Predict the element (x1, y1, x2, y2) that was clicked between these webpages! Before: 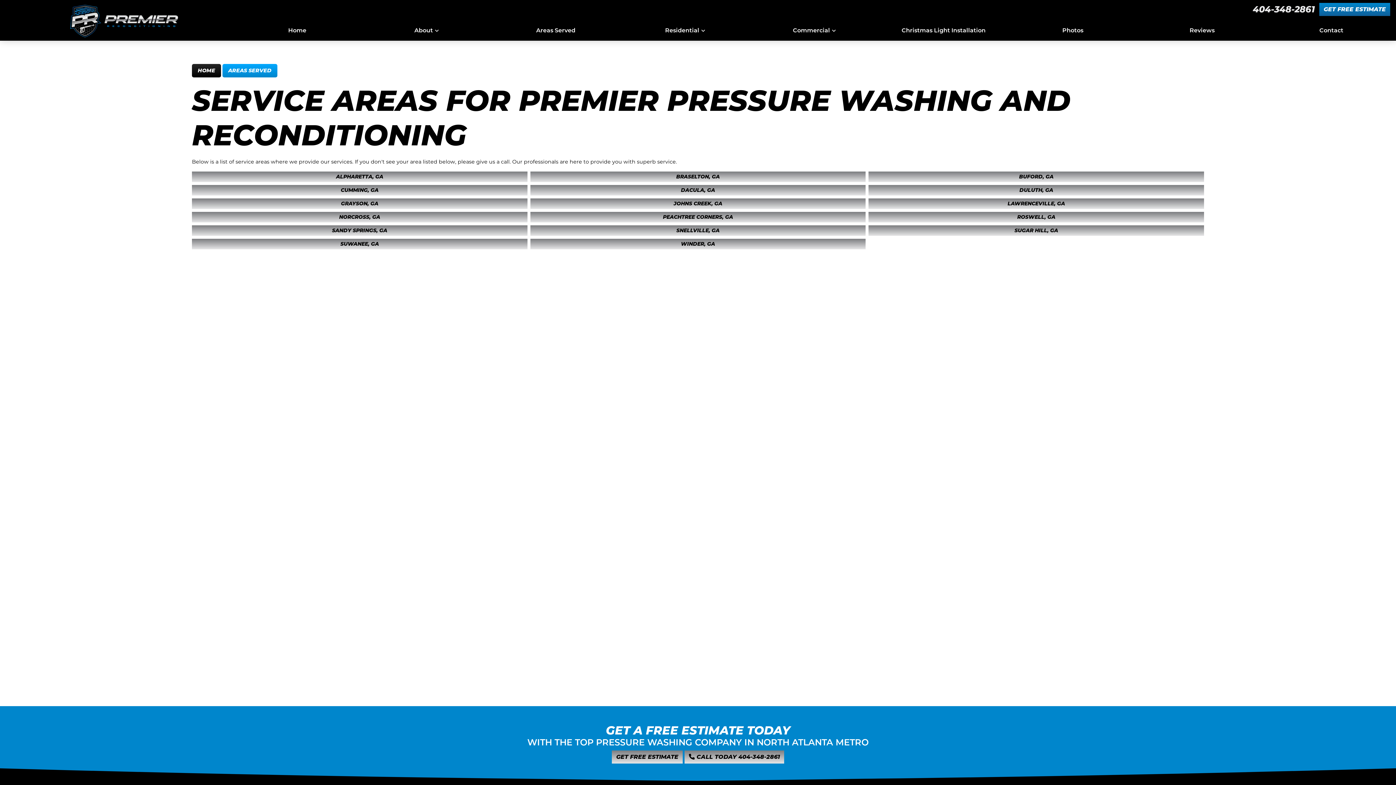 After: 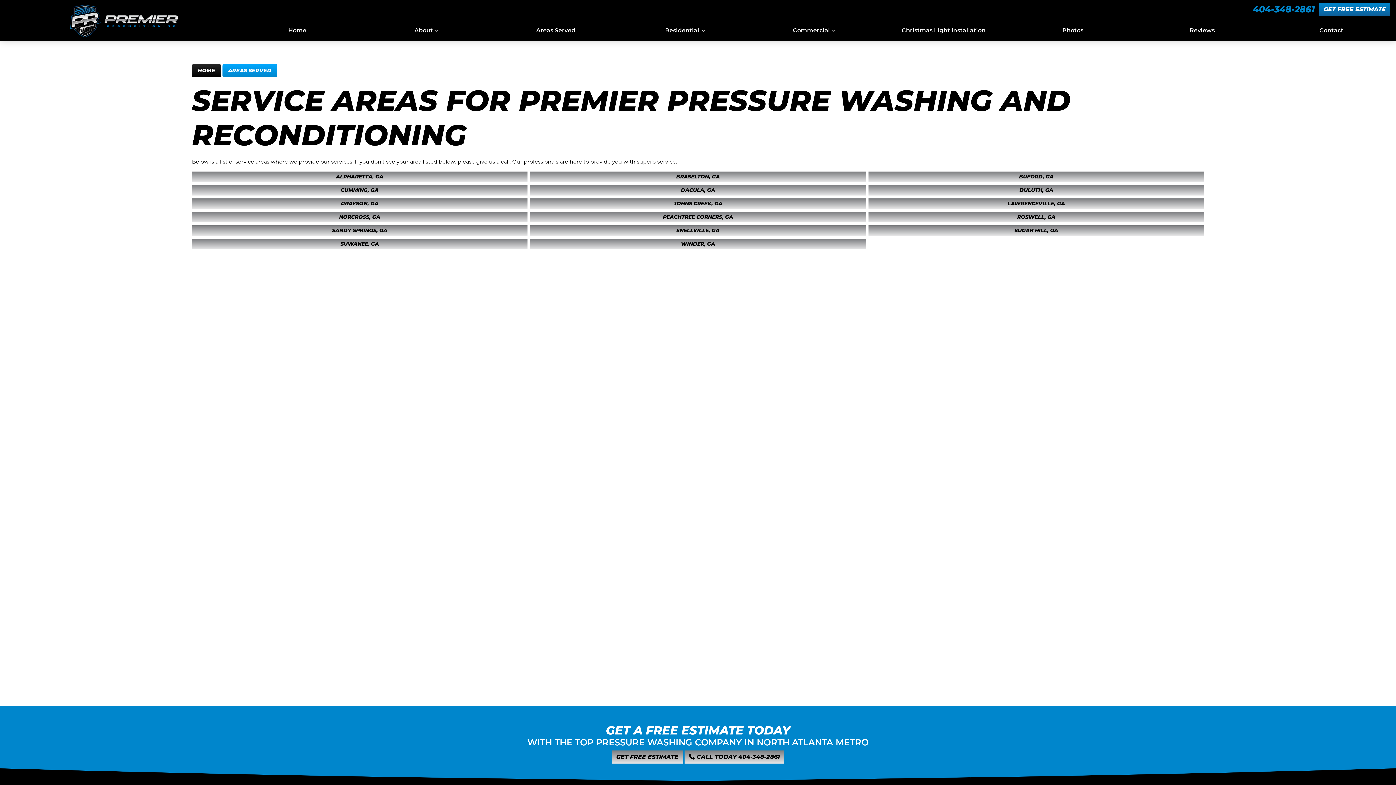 Action: label: 404-348-2861 bbox: (1253, 3, 1315, 14)